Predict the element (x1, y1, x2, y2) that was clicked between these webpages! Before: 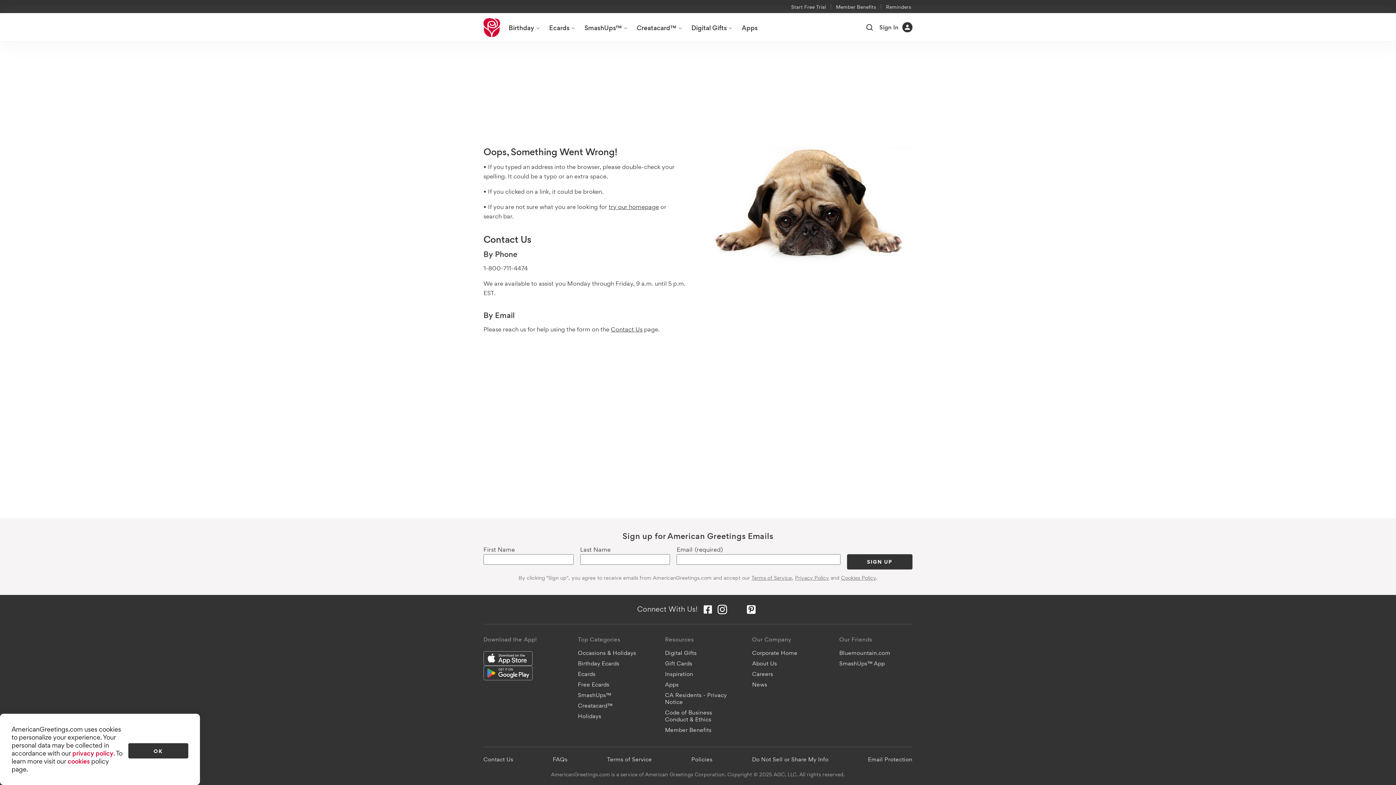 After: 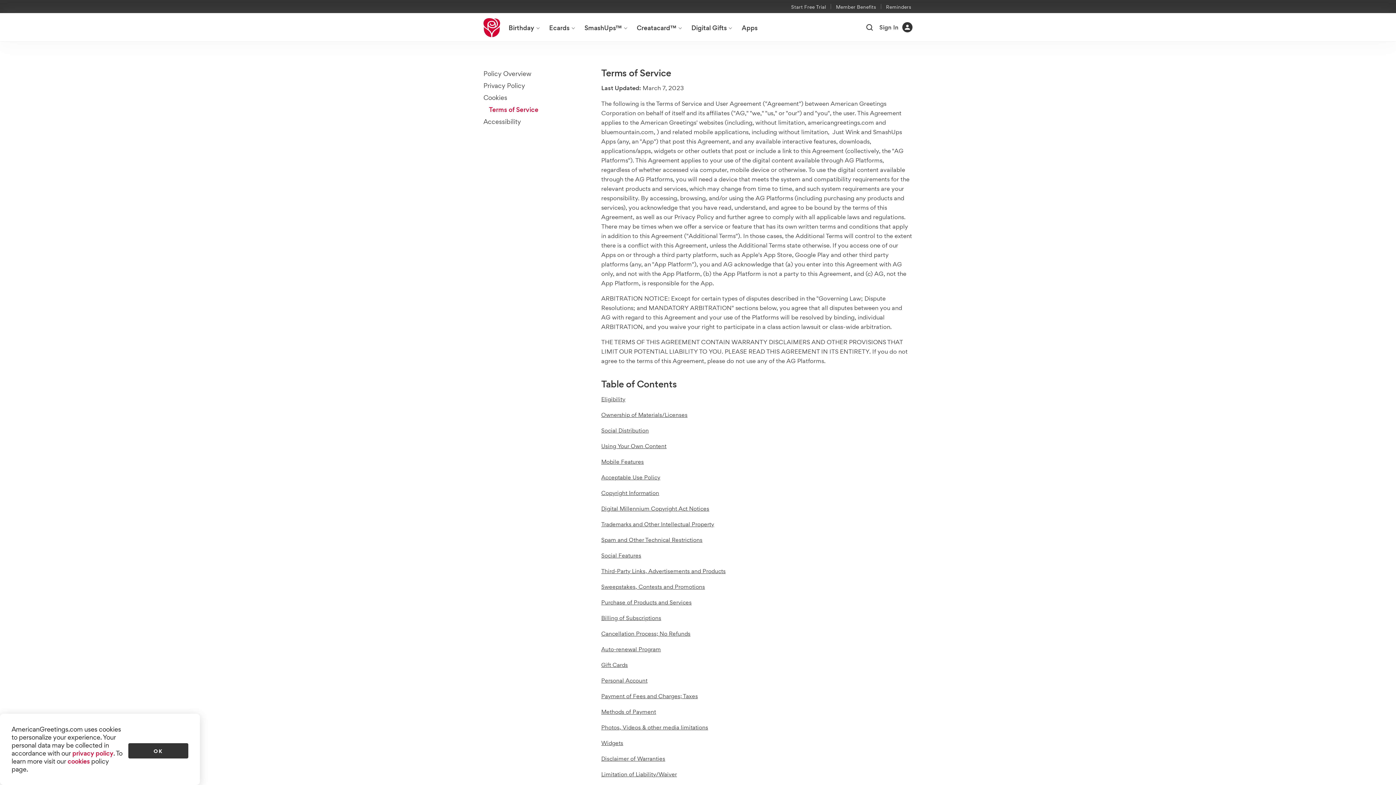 Action: bbox: (603, 754, 655, 765) label: Terms of Service